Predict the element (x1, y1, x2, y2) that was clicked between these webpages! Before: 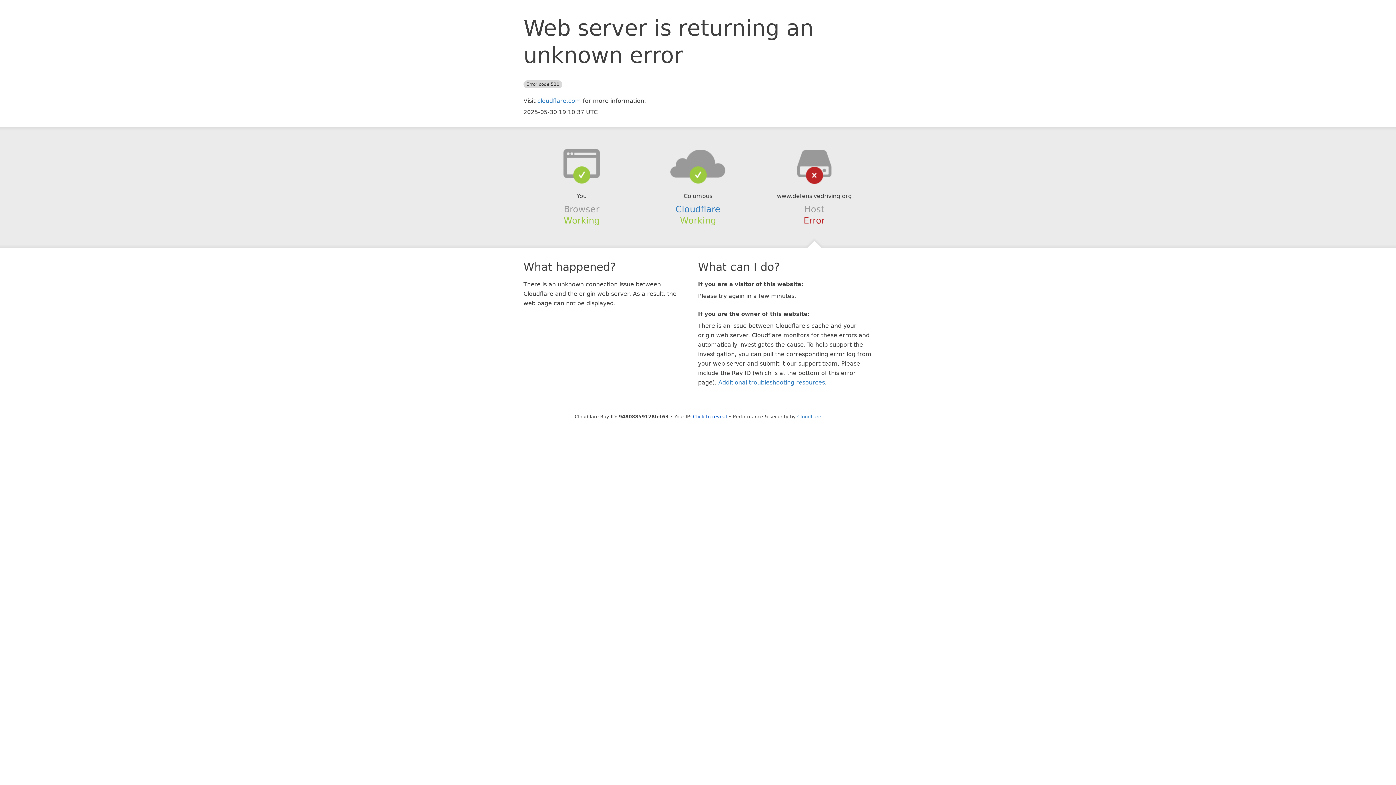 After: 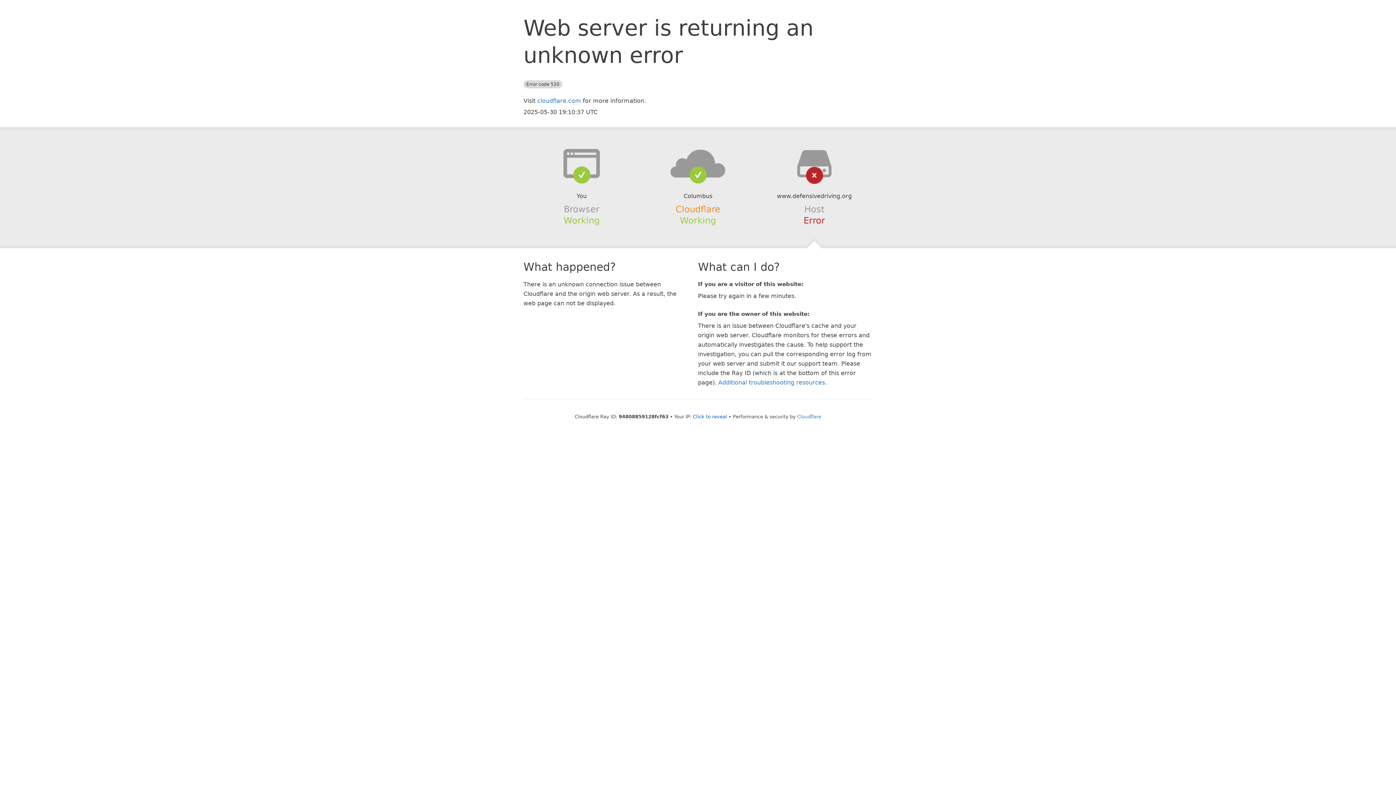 Action: label: Cloudflare bbox: (675, 204, 720, 214)